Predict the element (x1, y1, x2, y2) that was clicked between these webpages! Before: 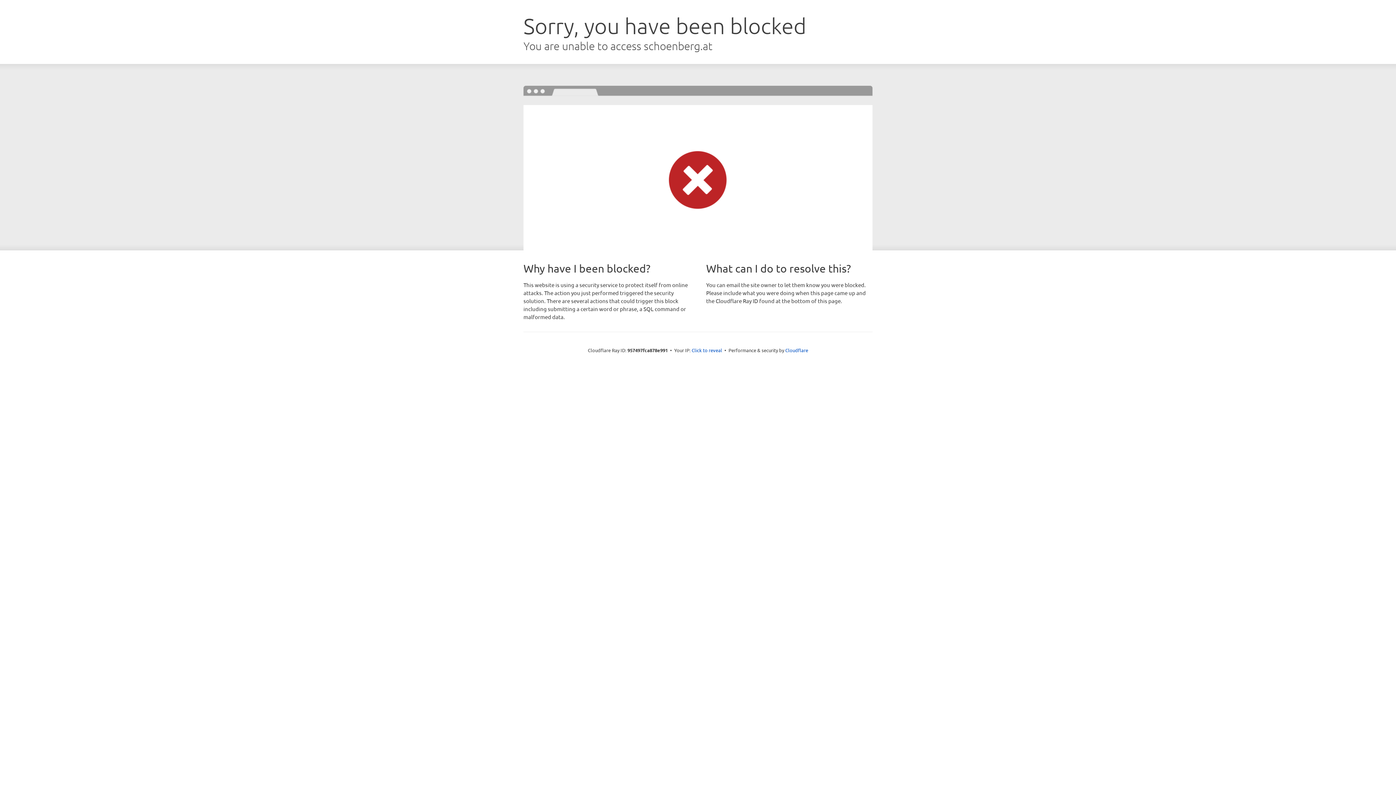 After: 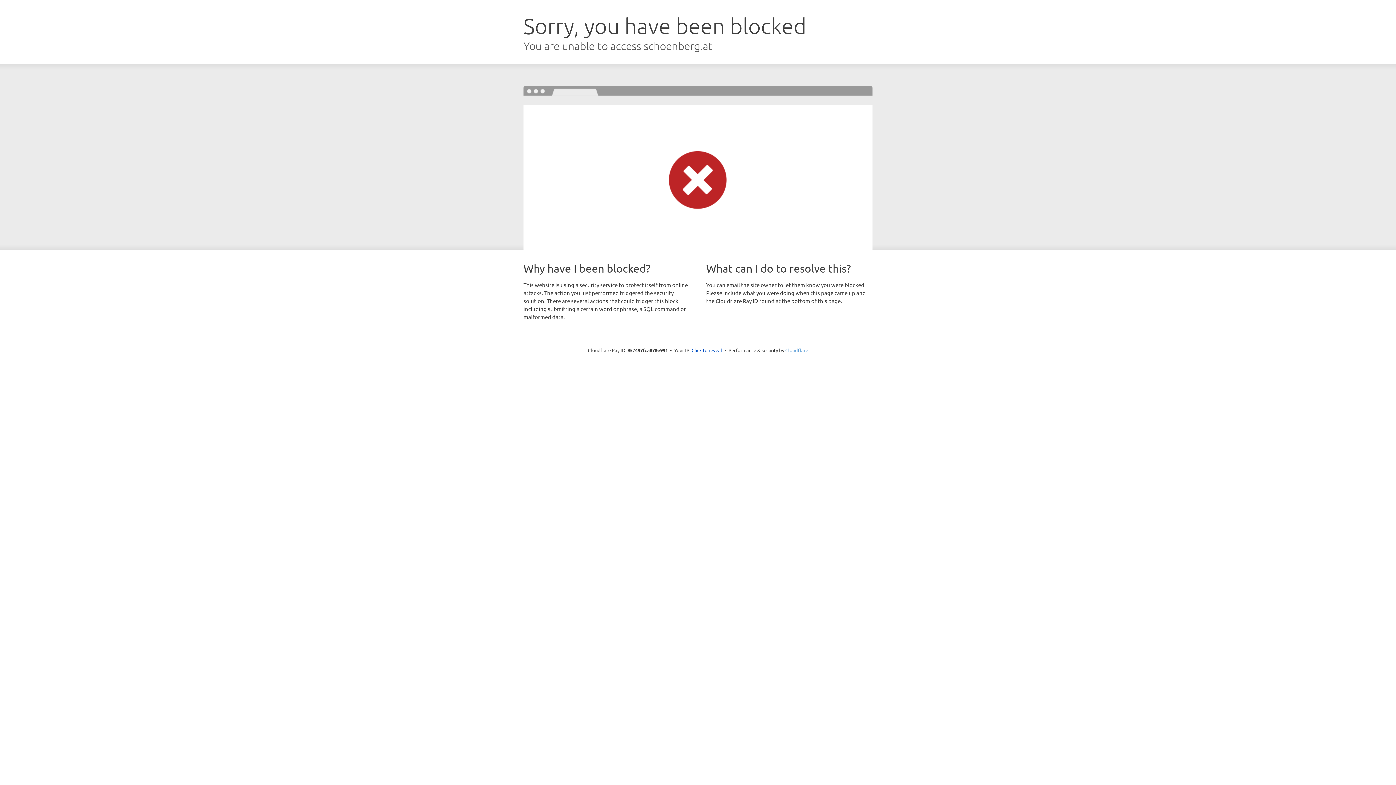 Action: label: Cloudflare bbox: (785, 347, 808, 353)